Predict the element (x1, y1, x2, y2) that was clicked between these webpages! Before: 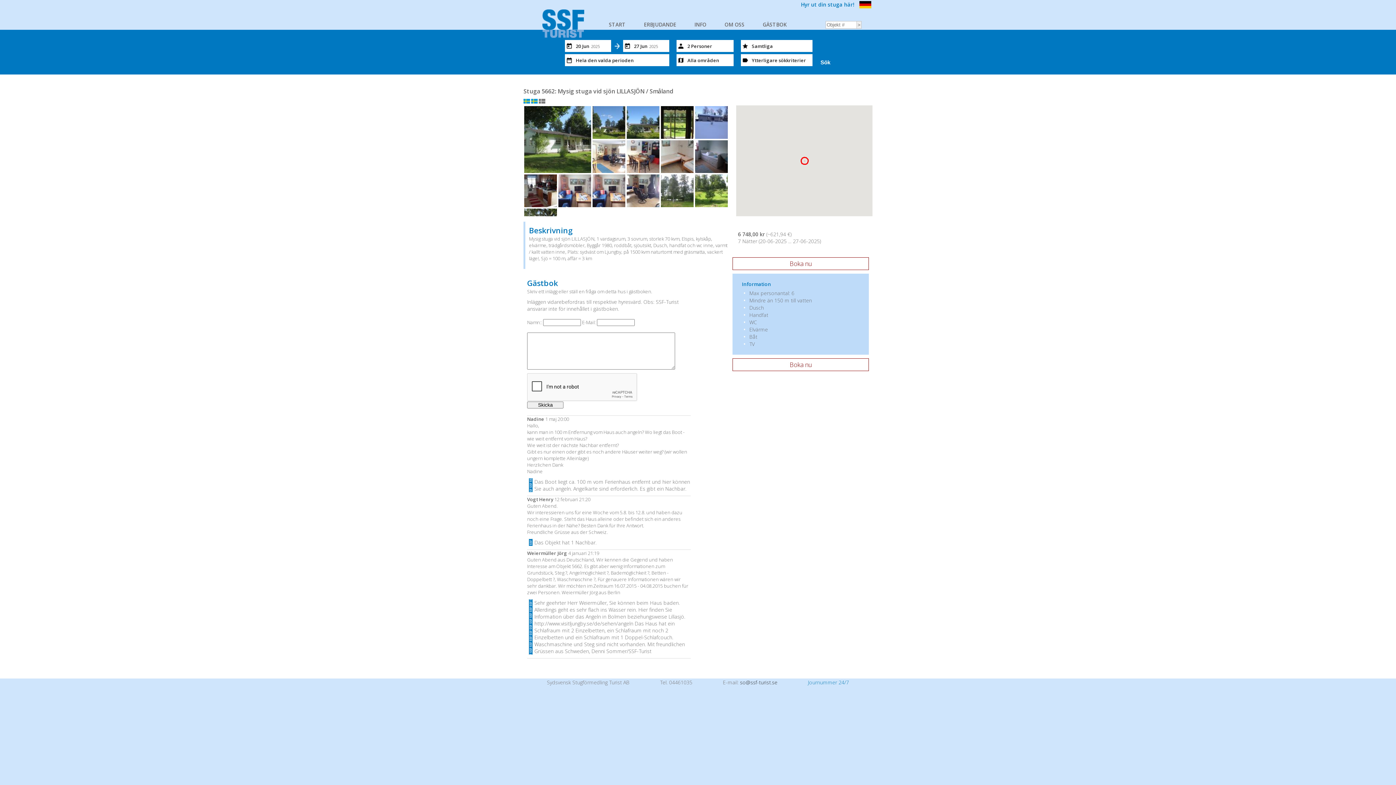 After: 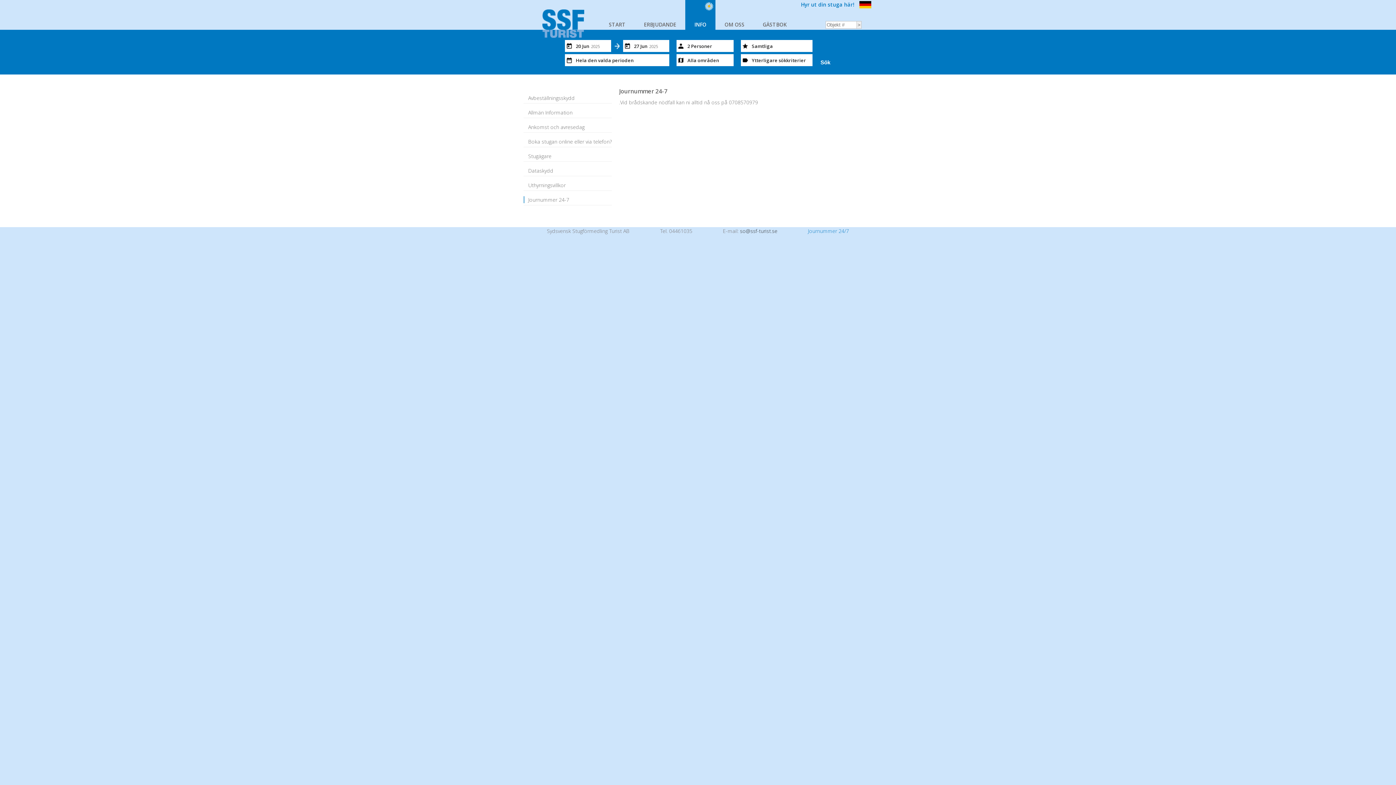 Action: label: Journummer 24/7 bbox: (808, 679, 849, 686)